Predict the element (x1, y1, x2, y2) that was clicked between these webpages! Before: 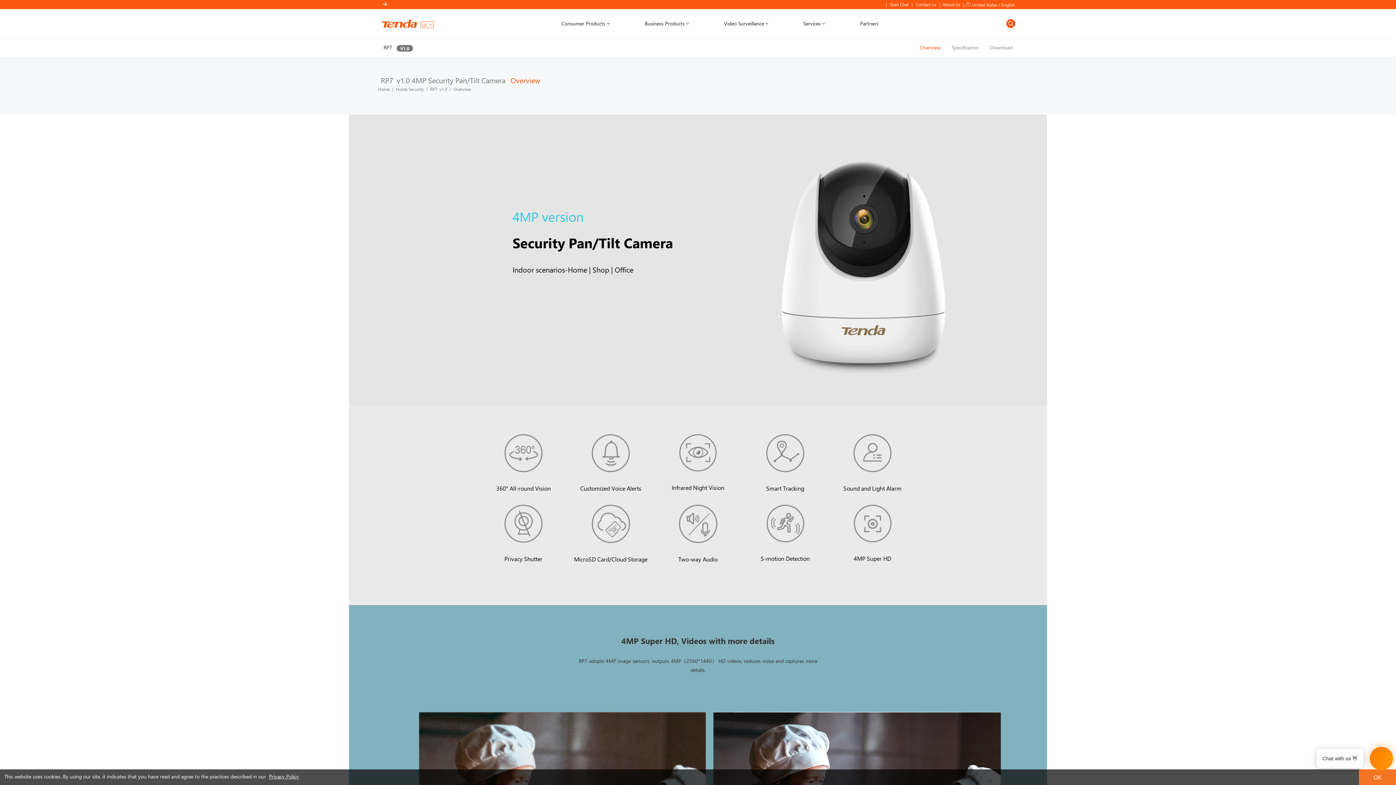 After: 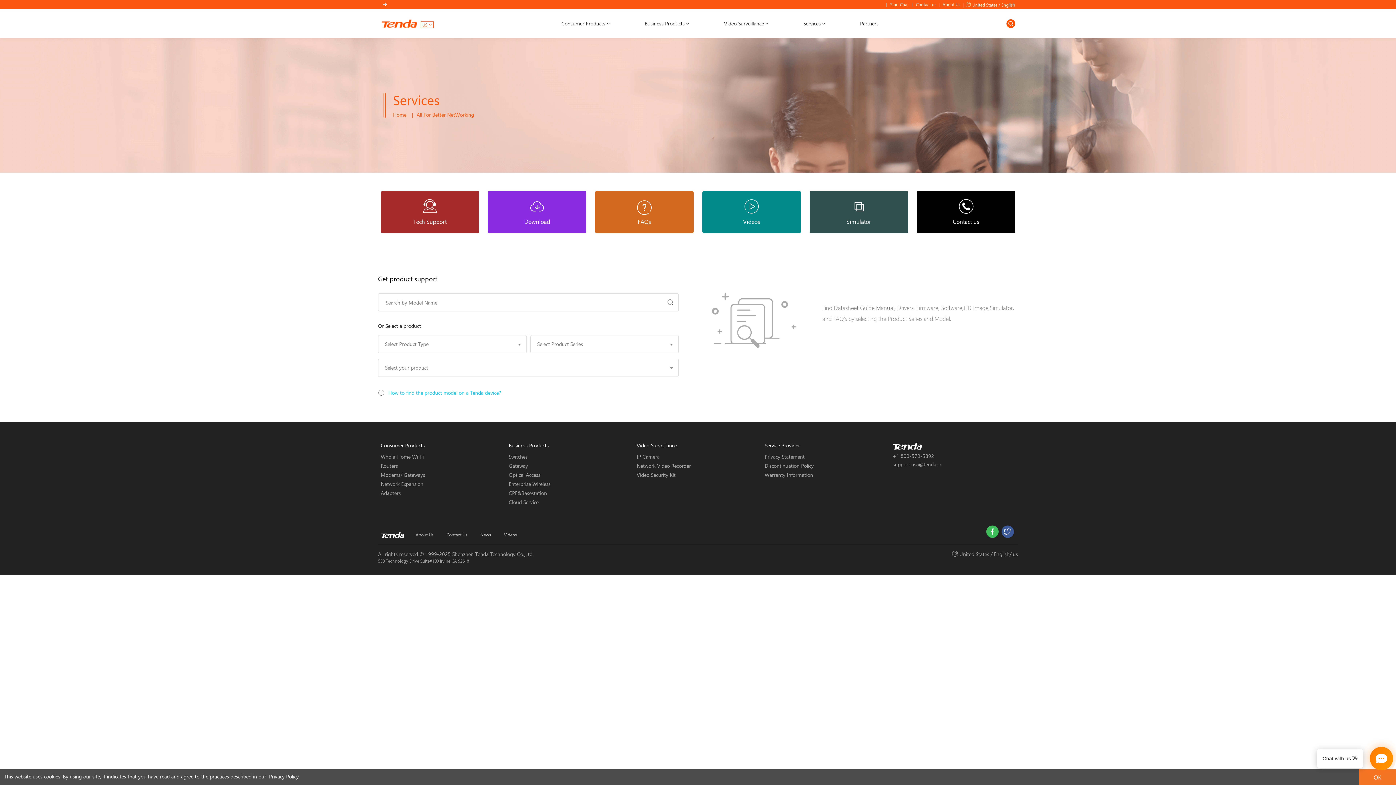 Action: label: Services bbox: (803, 9, 820, 38)